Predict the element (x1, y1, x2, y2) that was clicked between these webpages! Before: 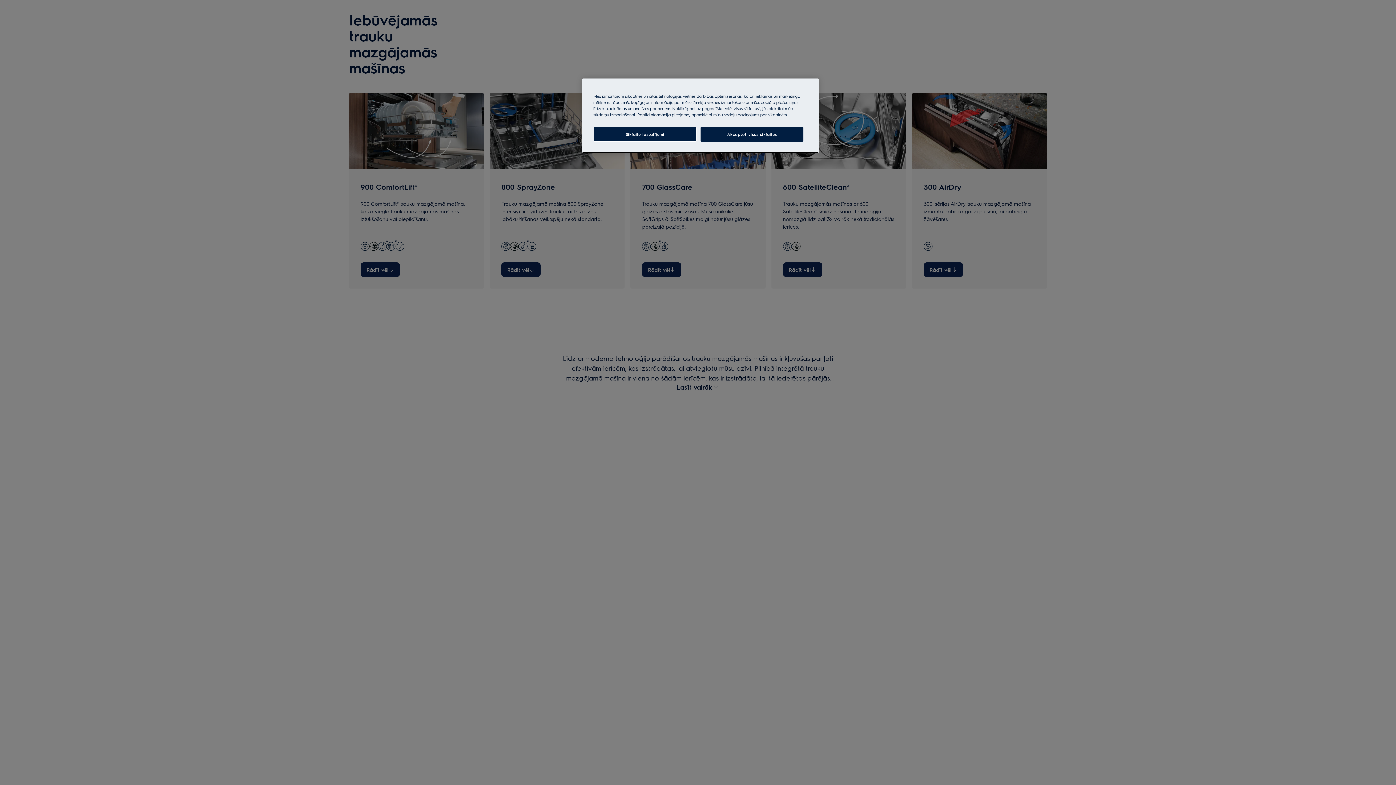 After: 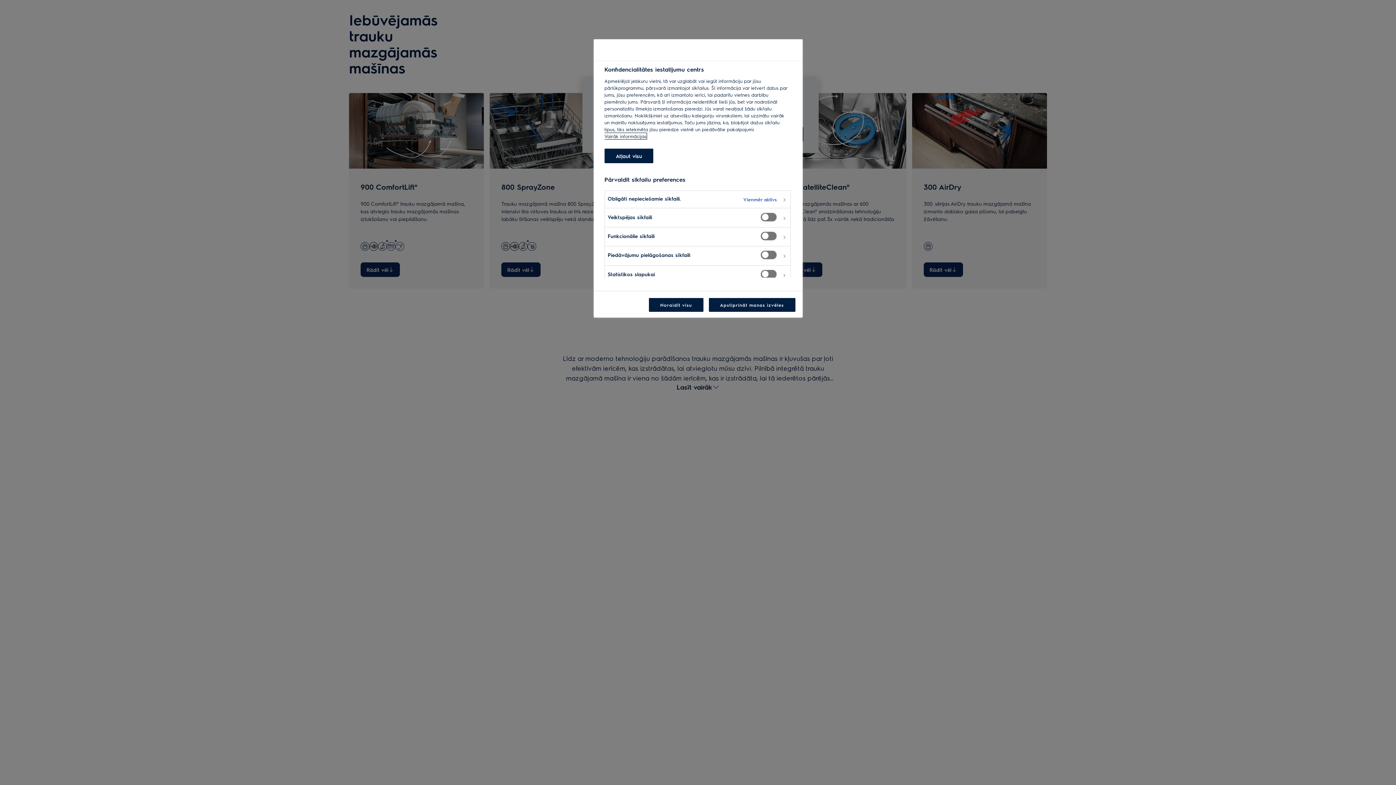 Action: bbox: (593, 126, 696, 141) label: Sīkfailu iestatījumi